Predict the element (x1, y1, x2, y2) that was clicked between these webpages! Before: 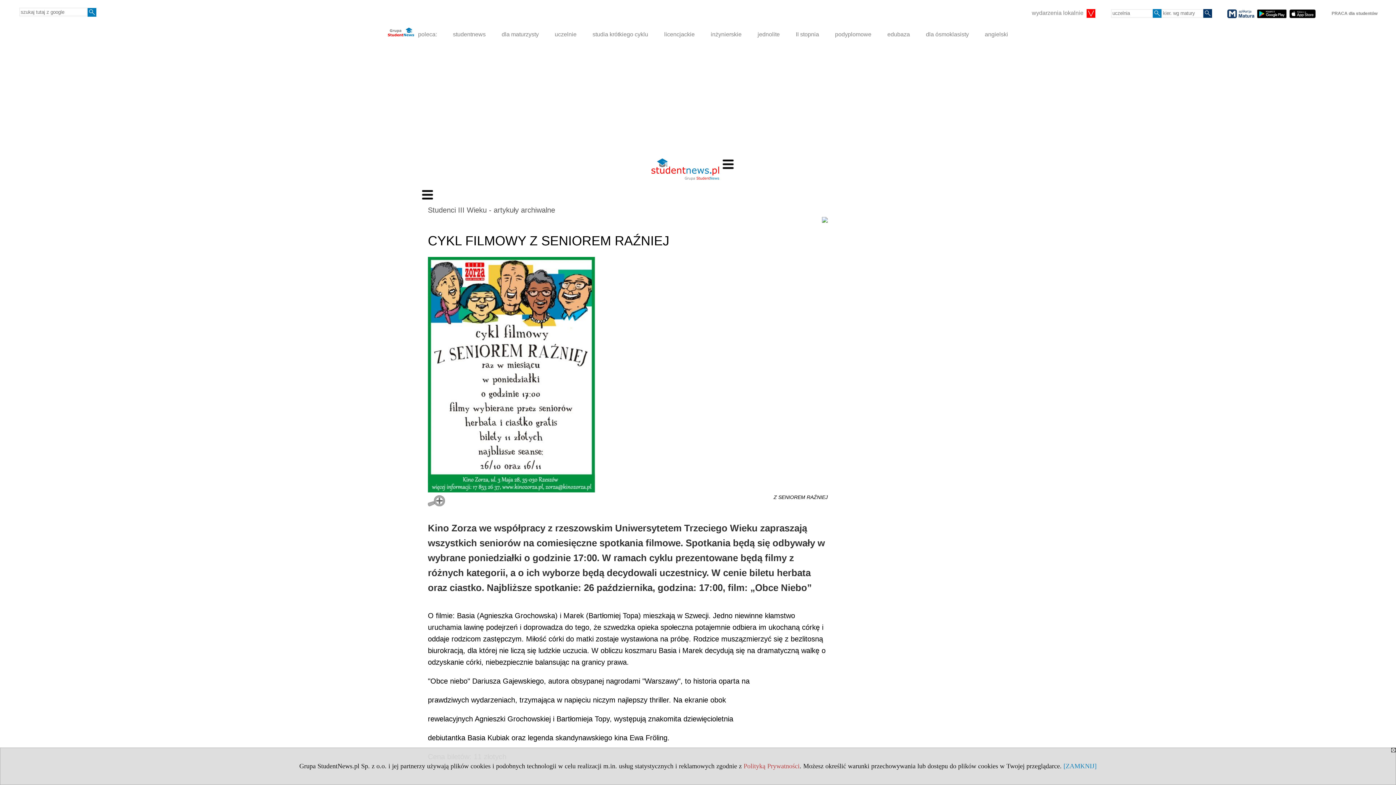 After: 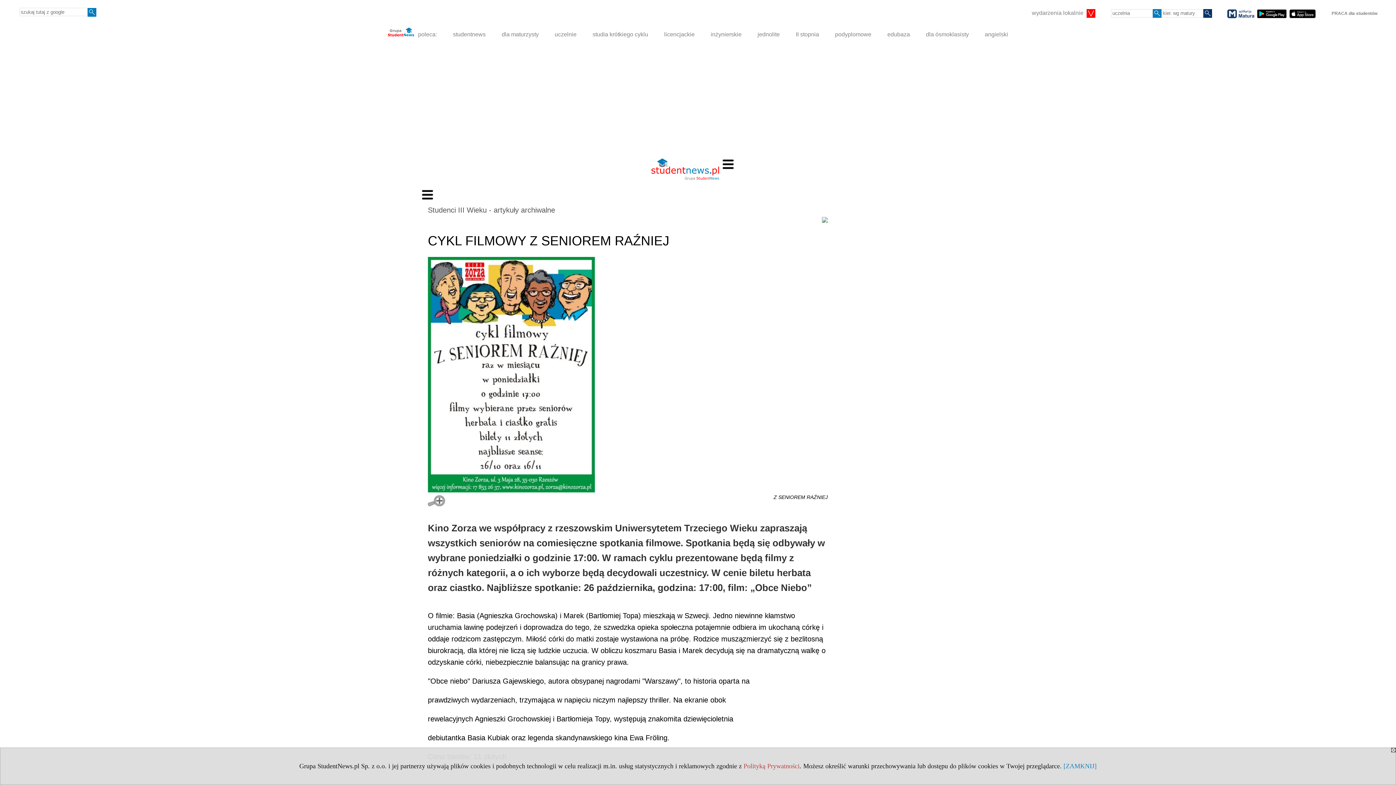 Action: bbox: (1289, 9, 1317, 18)